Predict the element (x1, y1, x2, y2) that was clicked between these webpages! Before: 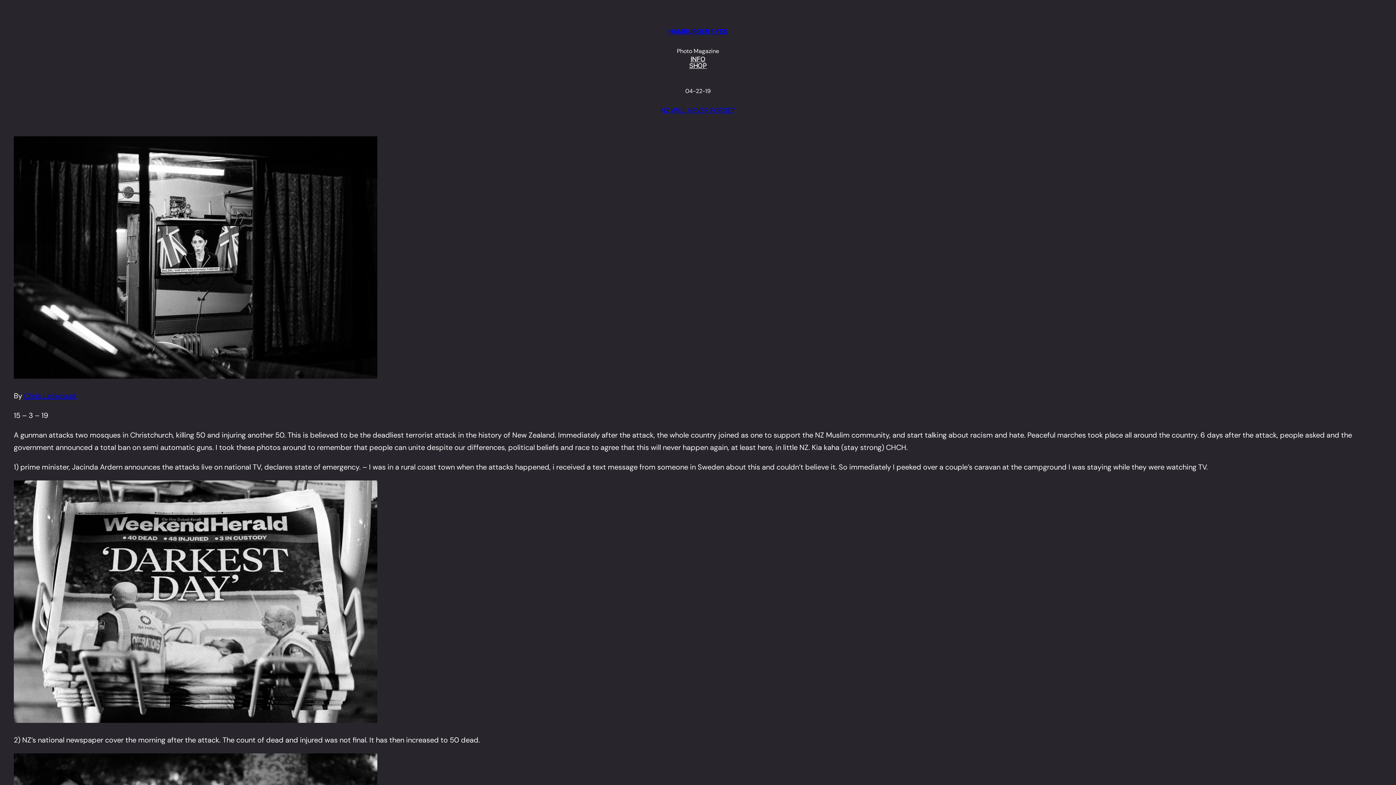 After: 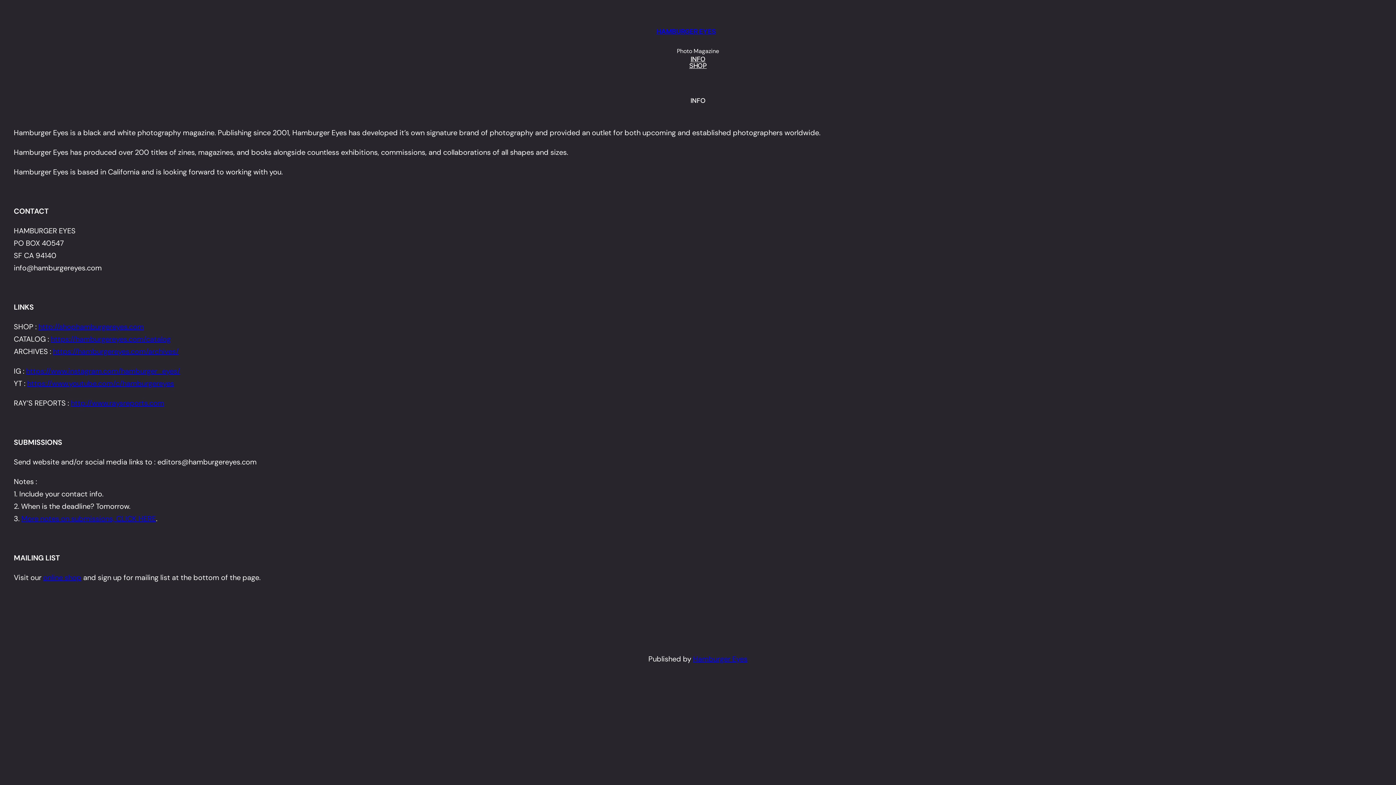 Action: bbox: (690, 56, 705, 62) label: INFO